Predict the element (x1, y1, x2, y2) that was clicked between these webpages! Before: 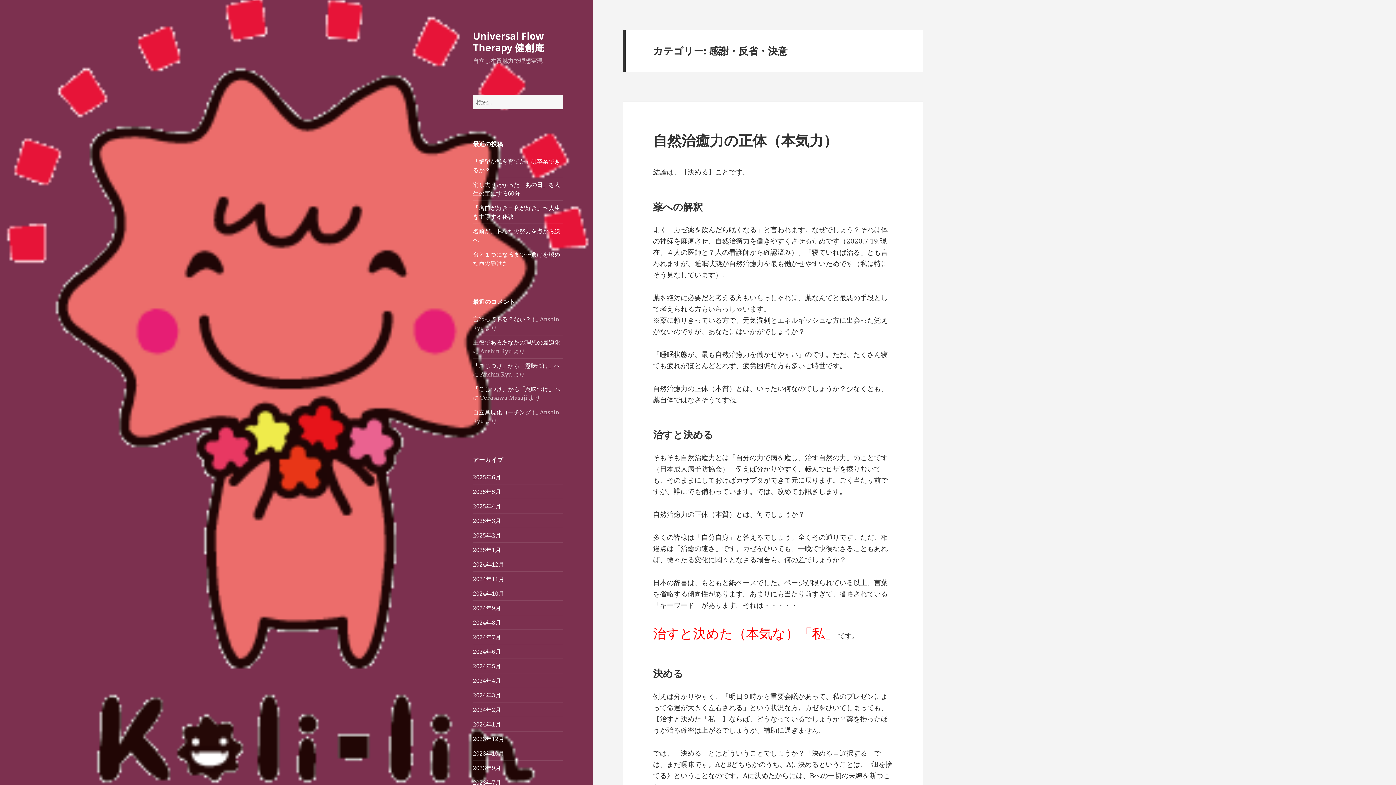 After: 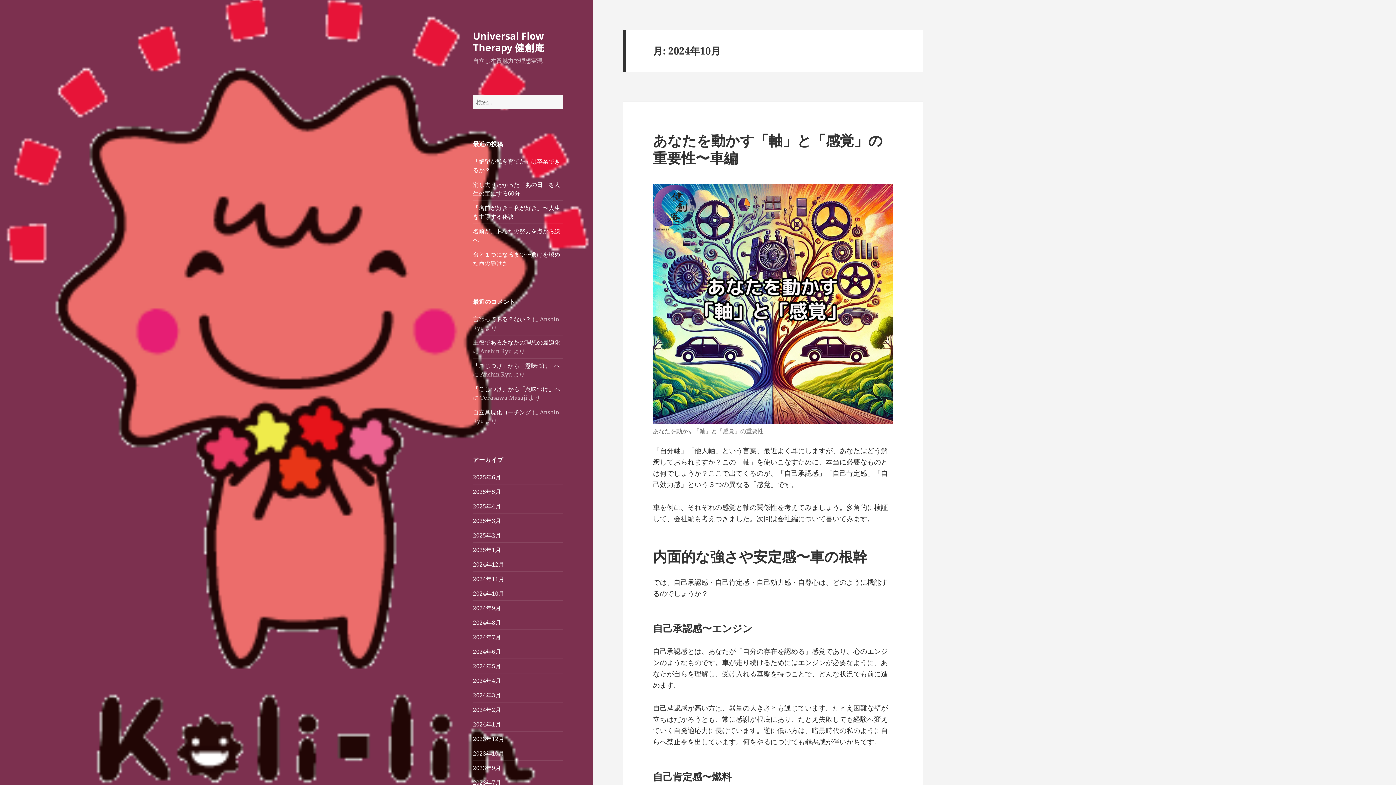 Action: label: 2024年10月 bbox: (473, 589, 504, 597)